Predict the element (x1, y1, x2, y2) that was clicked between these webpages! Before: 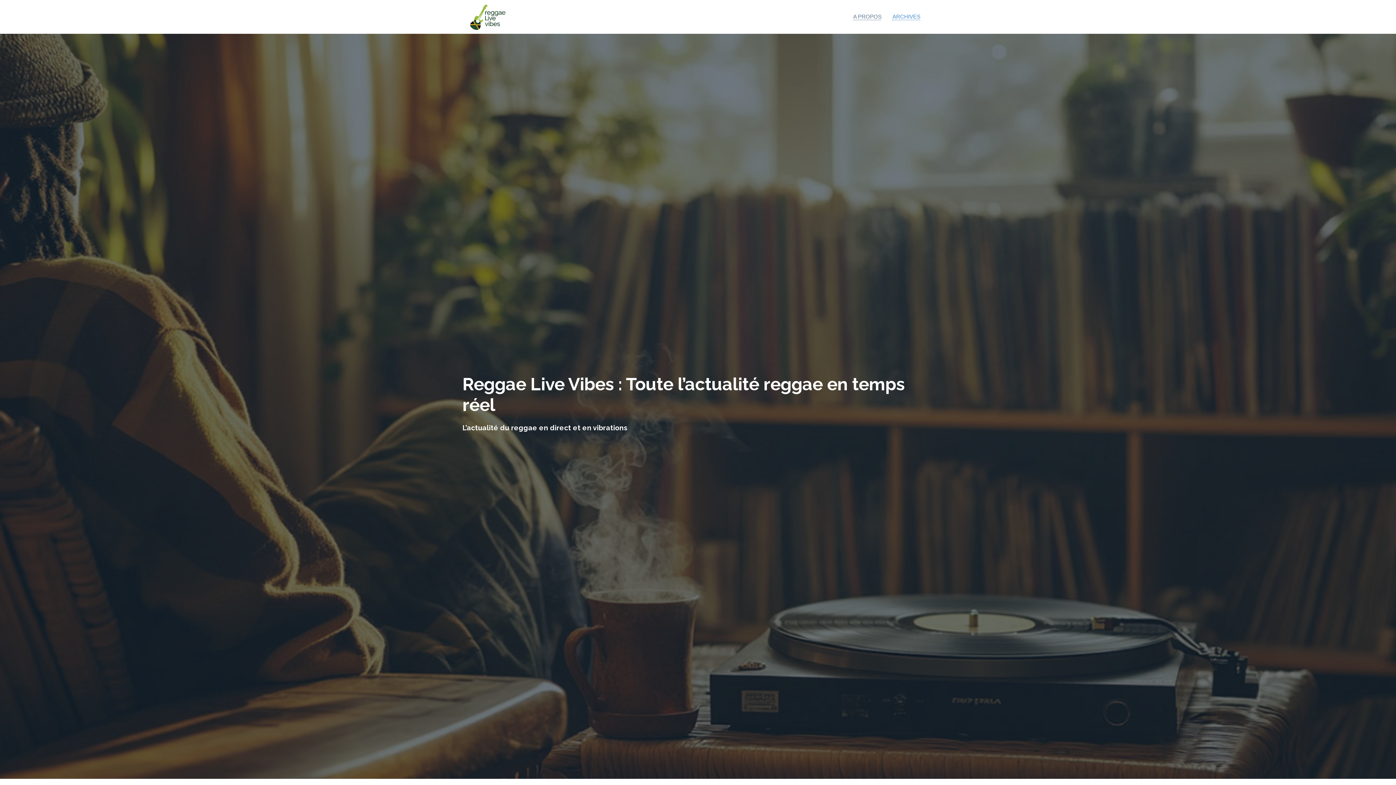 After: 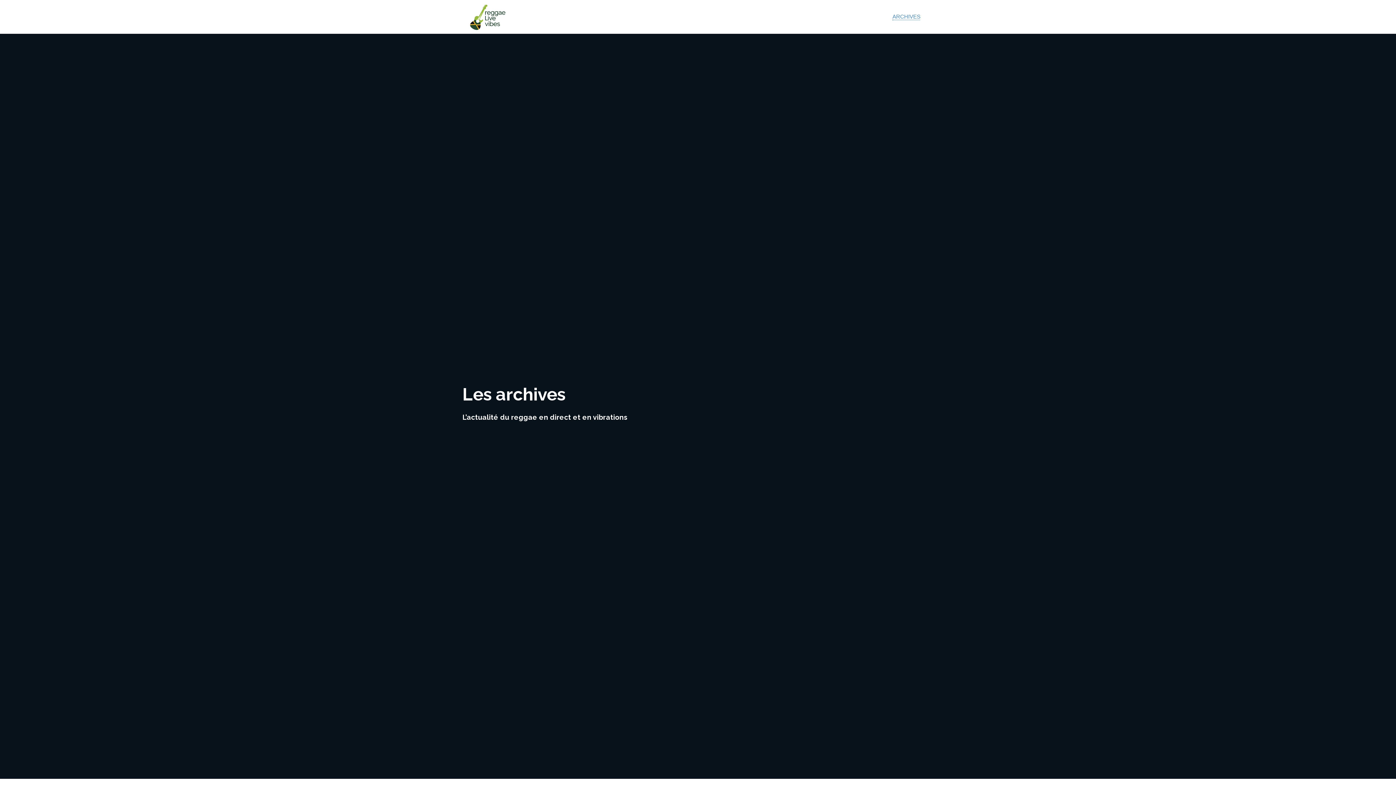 Action: label: ARCHIVES bbox: (881, 9, 920, 24)